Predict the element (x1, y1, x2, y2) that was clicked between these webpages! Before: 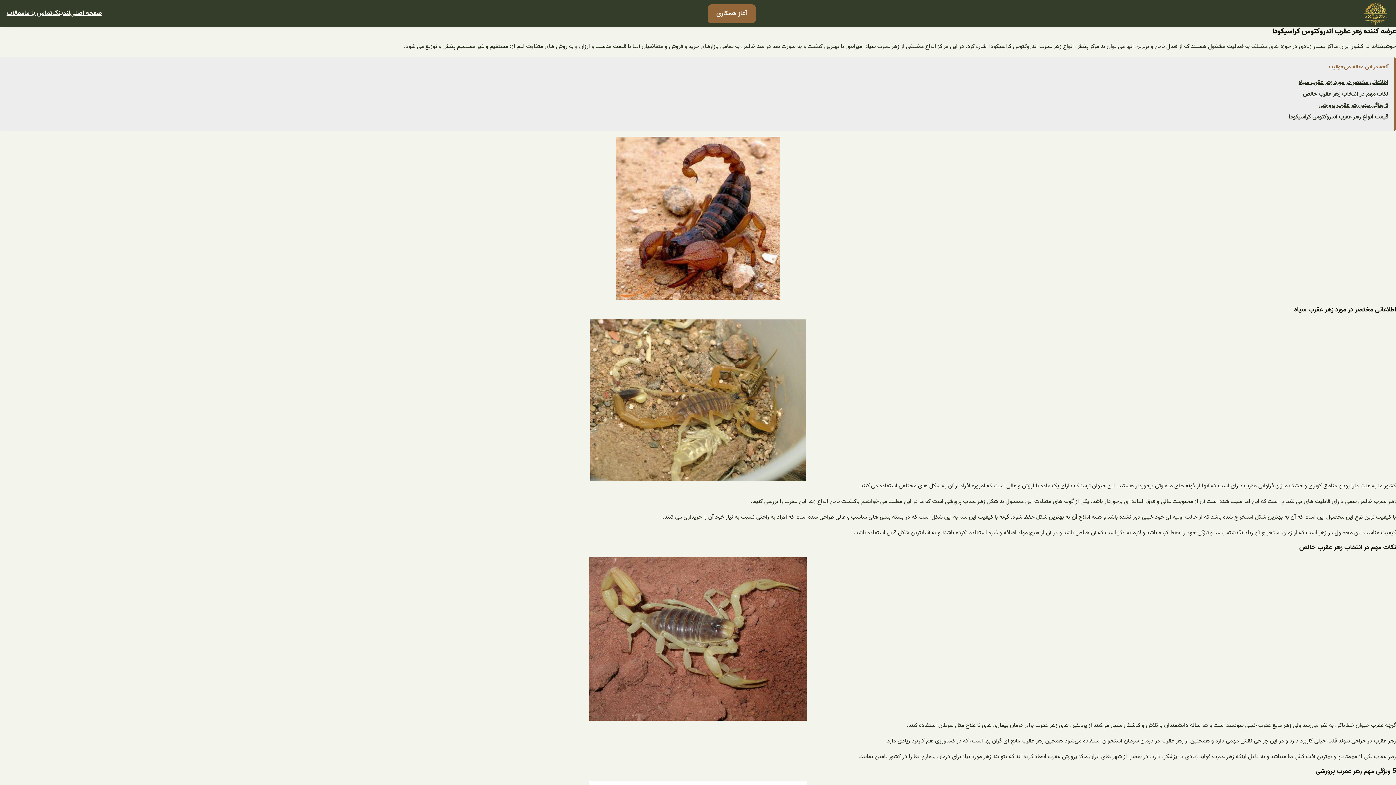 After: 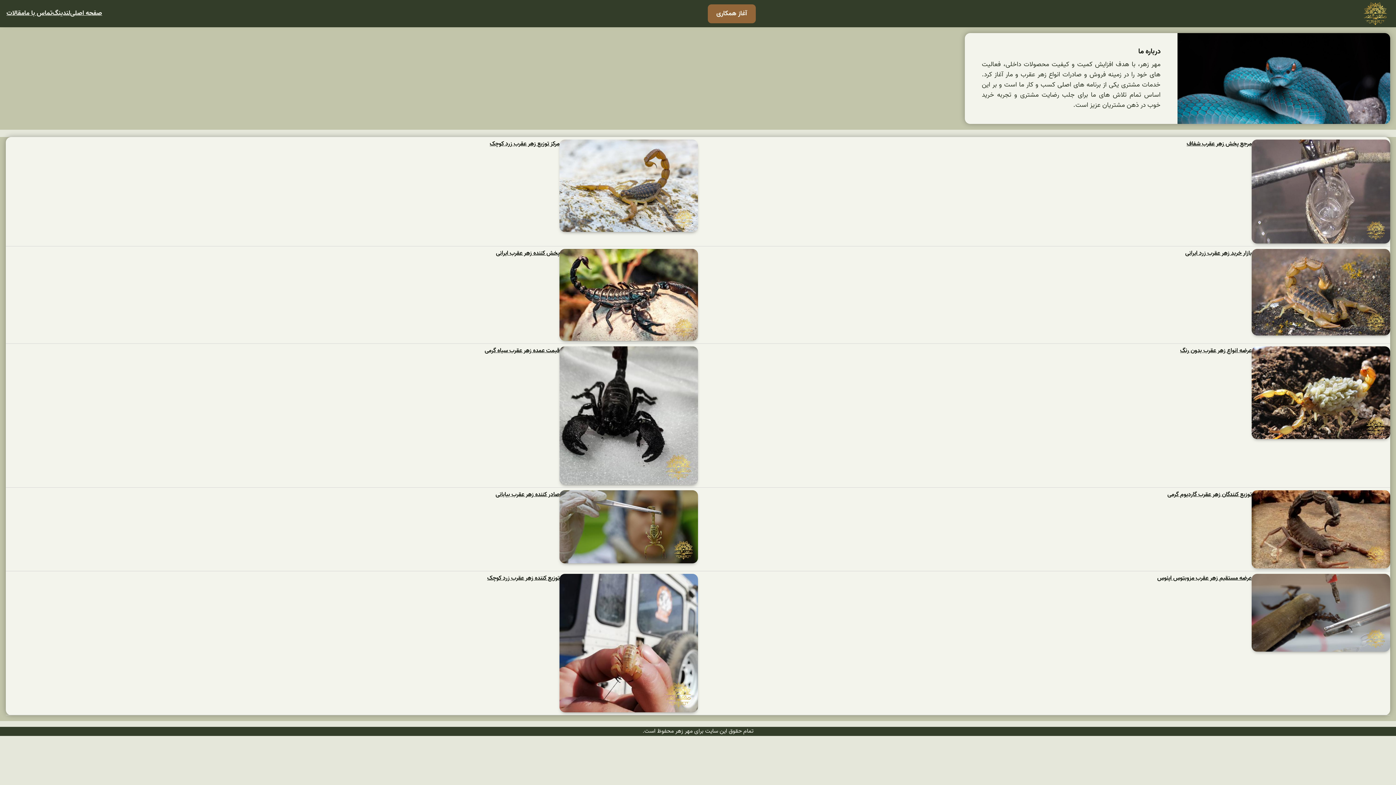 Action: bbox: (1361, 1, 1389, 25)